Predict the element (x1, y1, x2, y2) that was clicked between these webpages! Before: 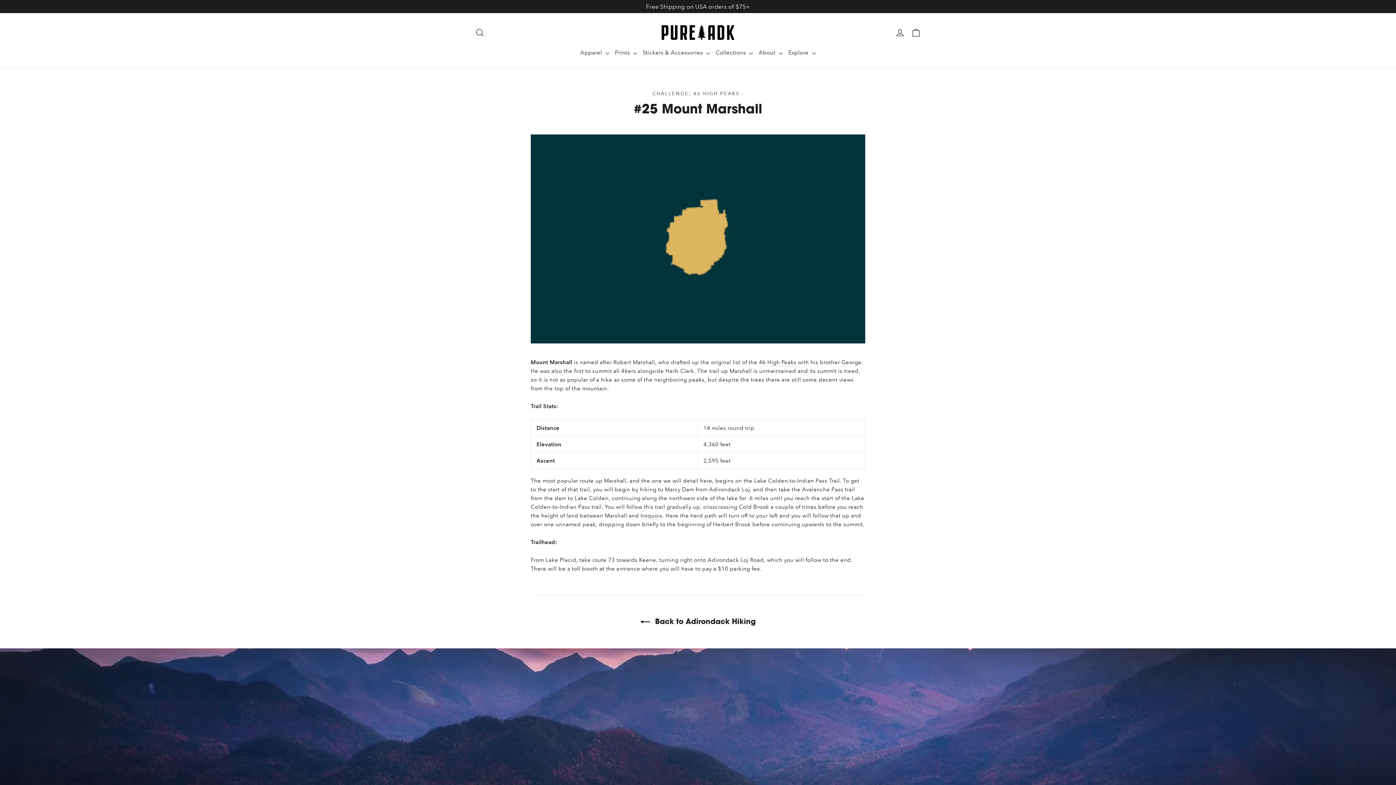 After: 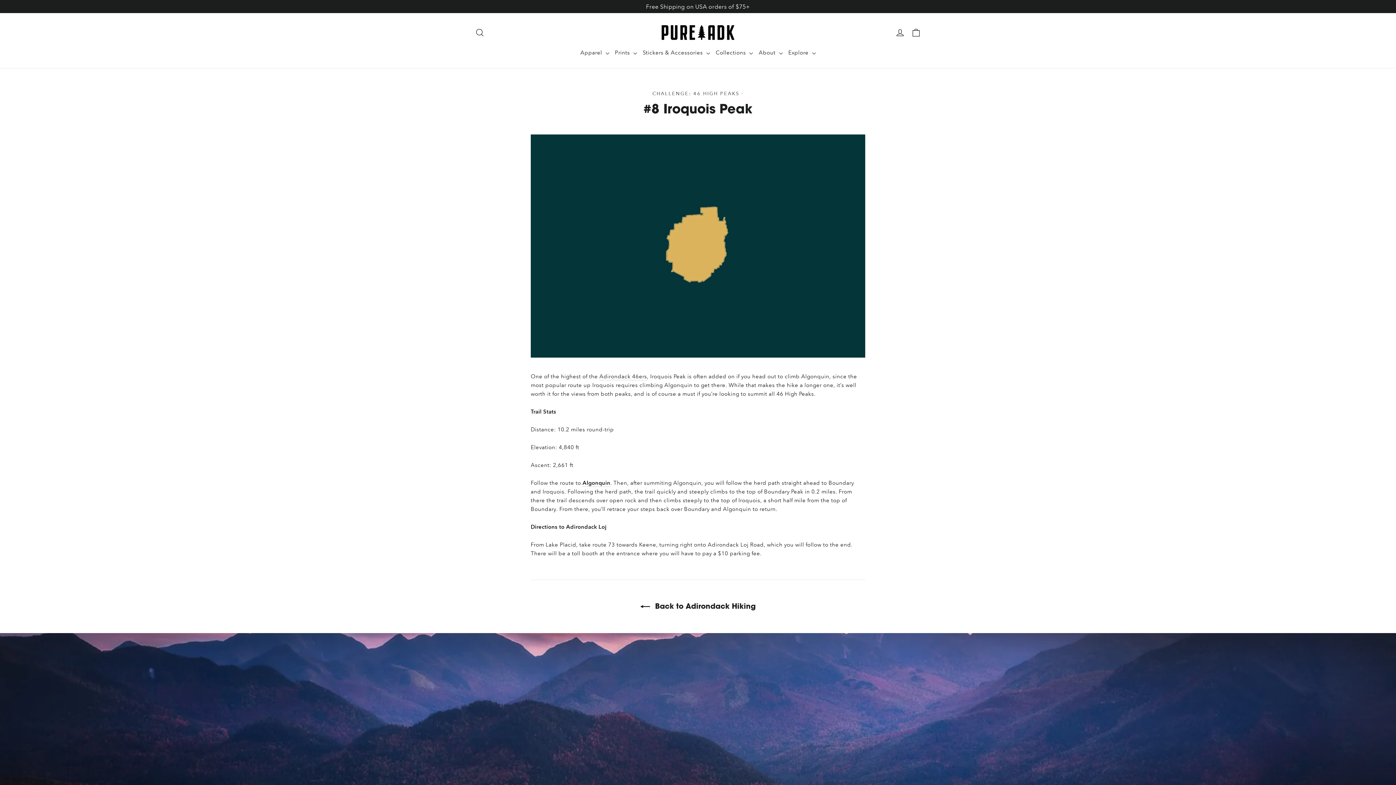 Action: label: Iroquois bbox: (640, 512, 662, 520)